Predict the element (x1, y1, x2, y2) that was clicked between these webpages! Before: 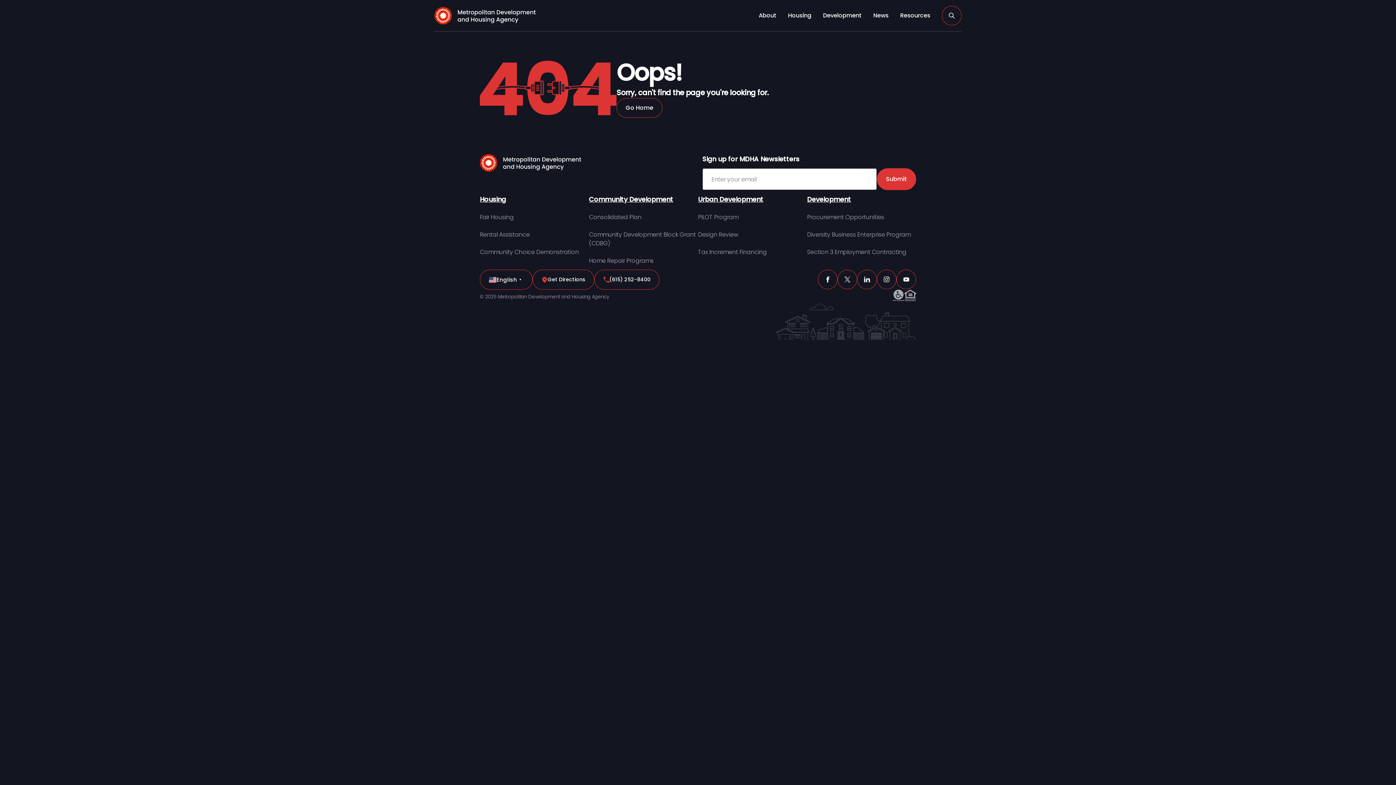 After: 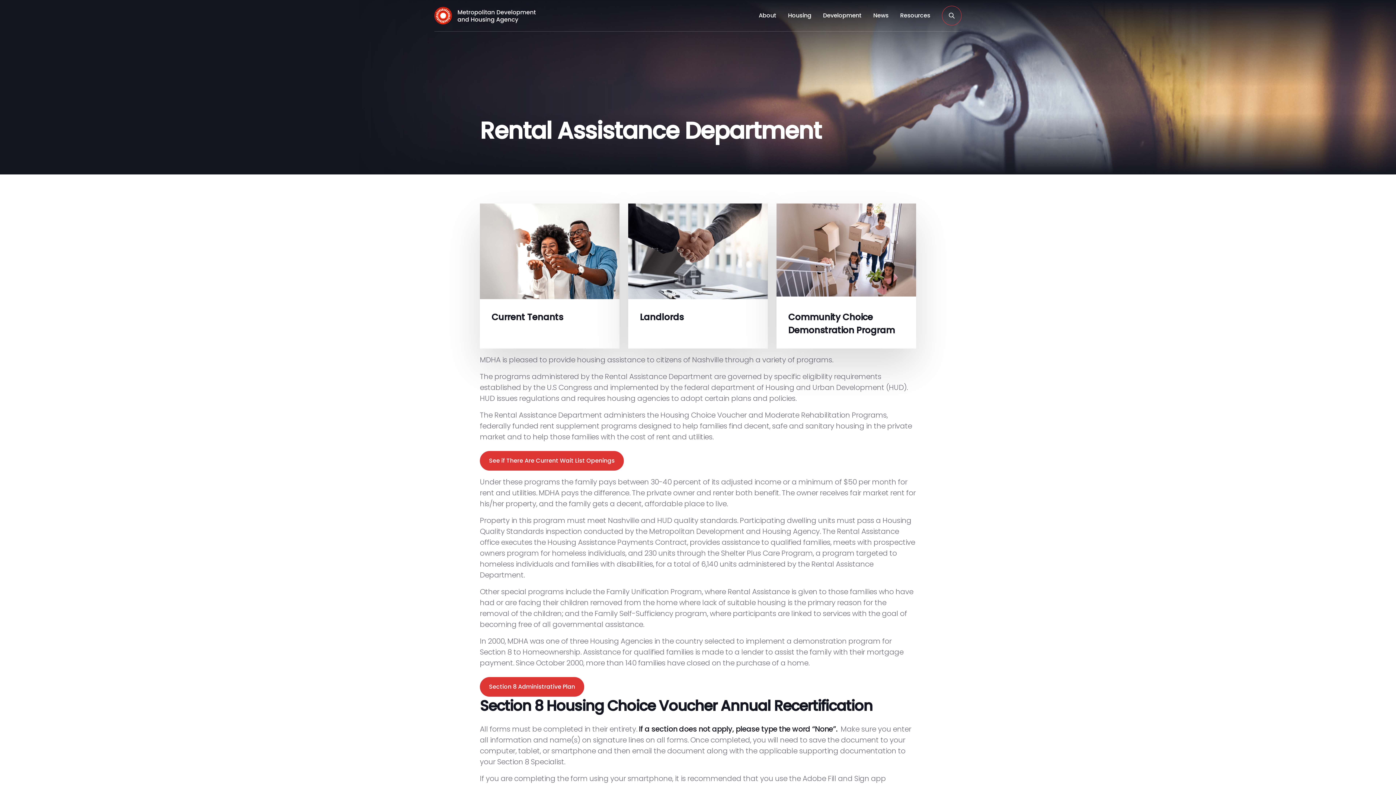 Action: label: Rental Assistance bbox: (480, 226, 589, 243)